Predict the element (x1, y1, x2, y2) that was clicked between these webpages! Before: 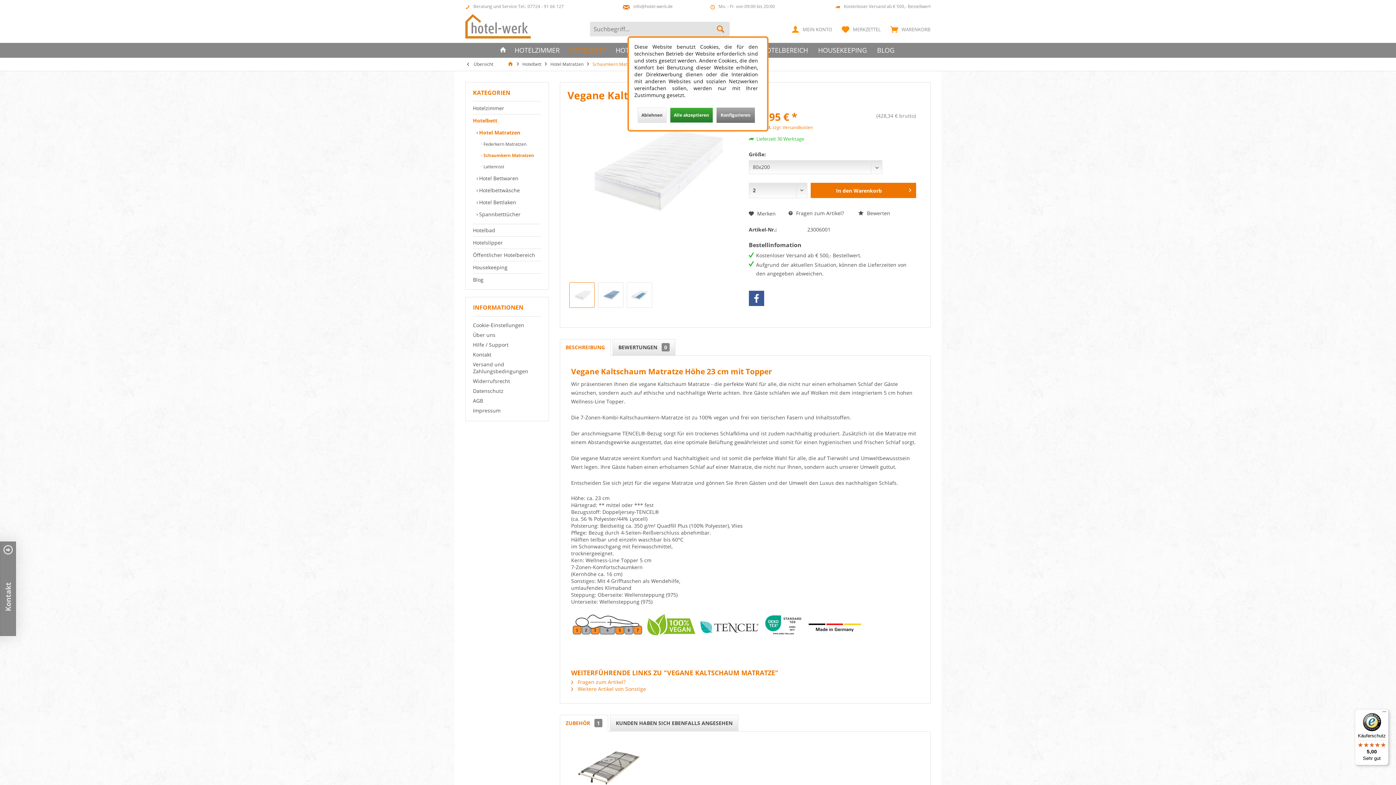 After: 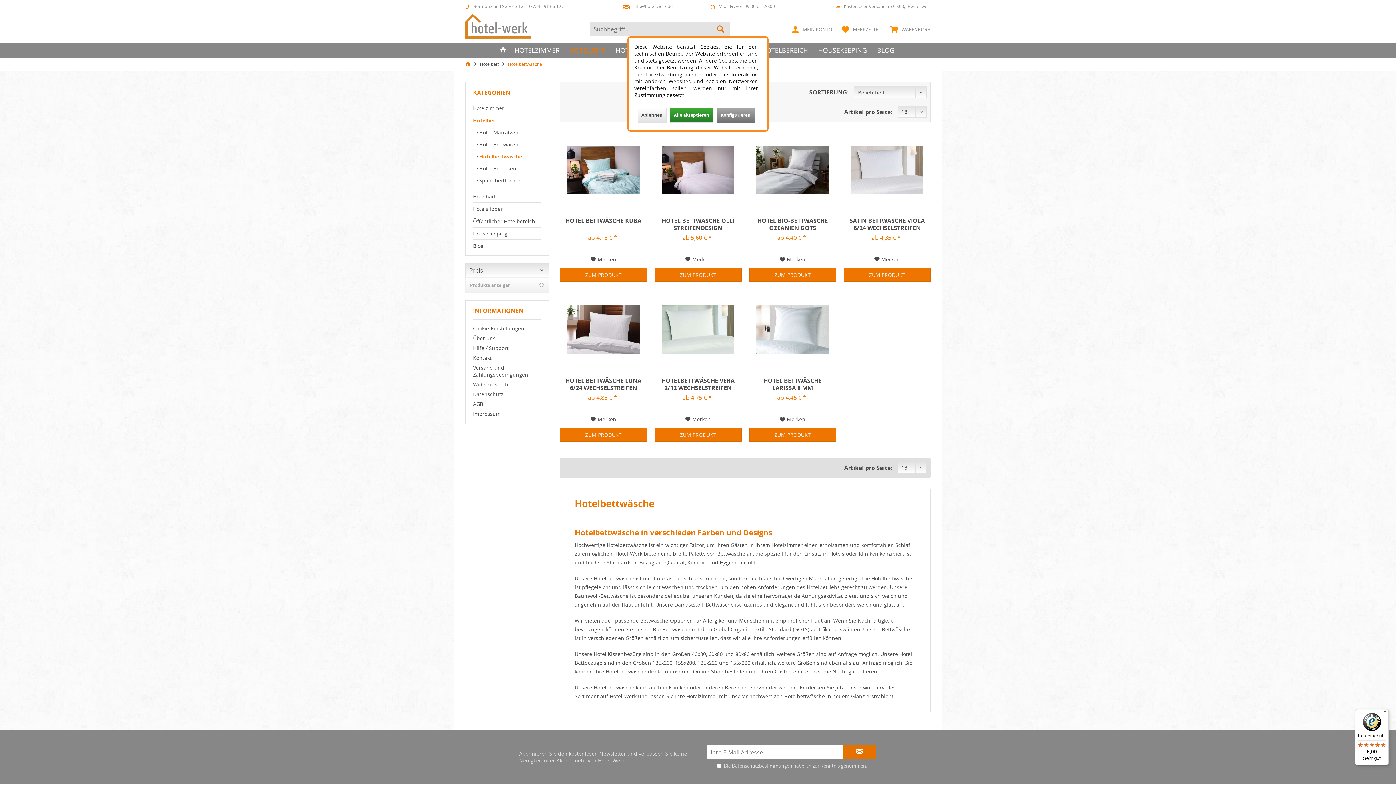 Action: label:  Hotelbettwäsche bbox: (476, 184, 541, 196)